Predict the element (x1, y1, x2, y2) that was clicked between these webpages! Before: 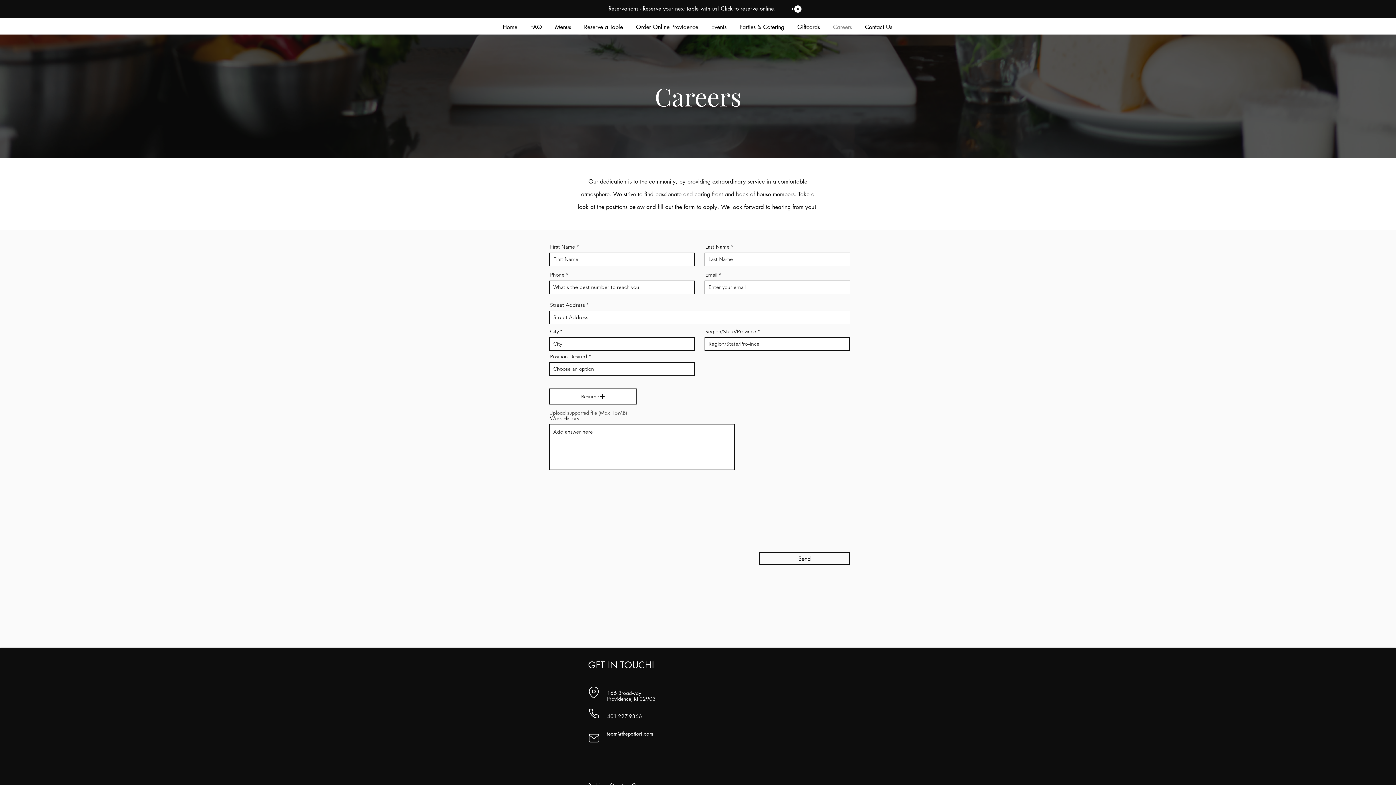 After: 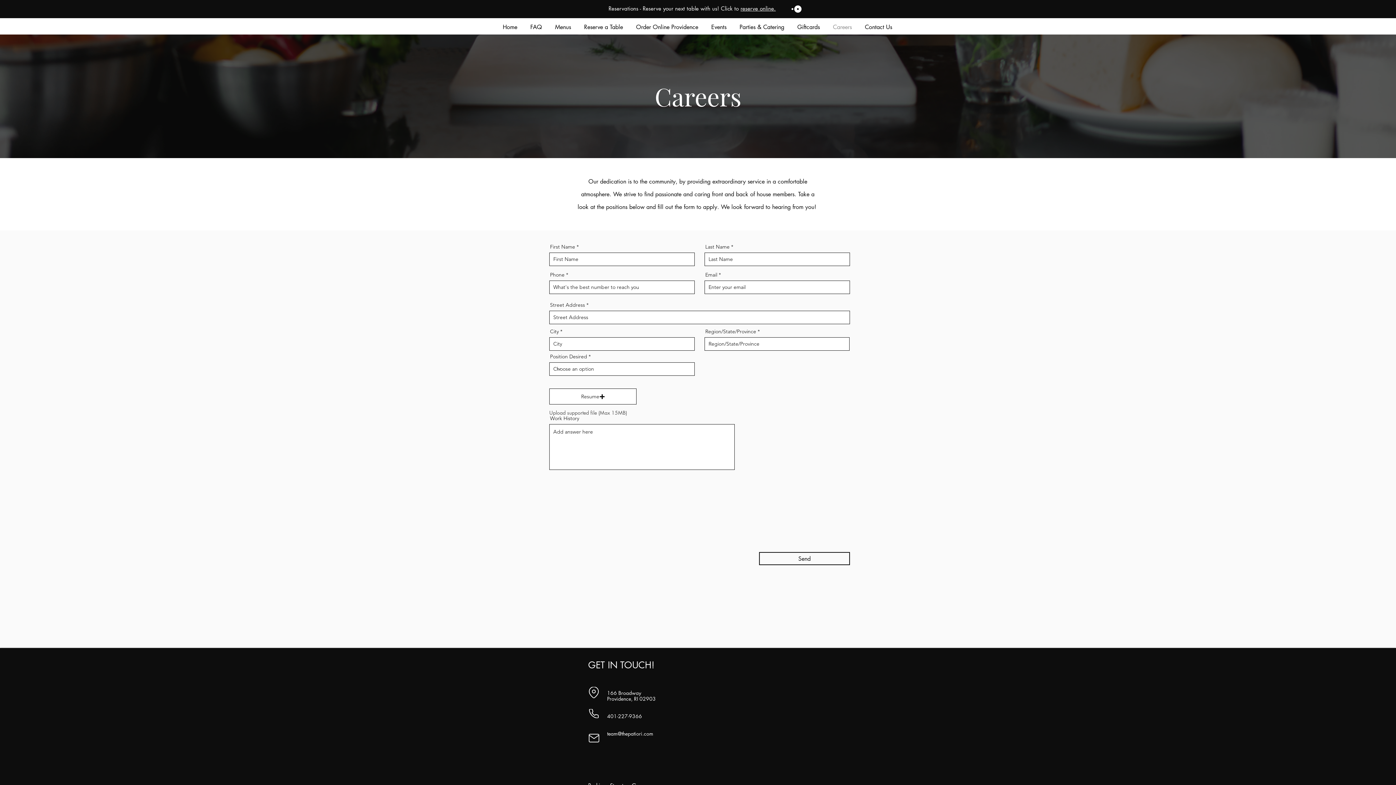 Action: label: Resume bbox: (549, 388, 636, 404)